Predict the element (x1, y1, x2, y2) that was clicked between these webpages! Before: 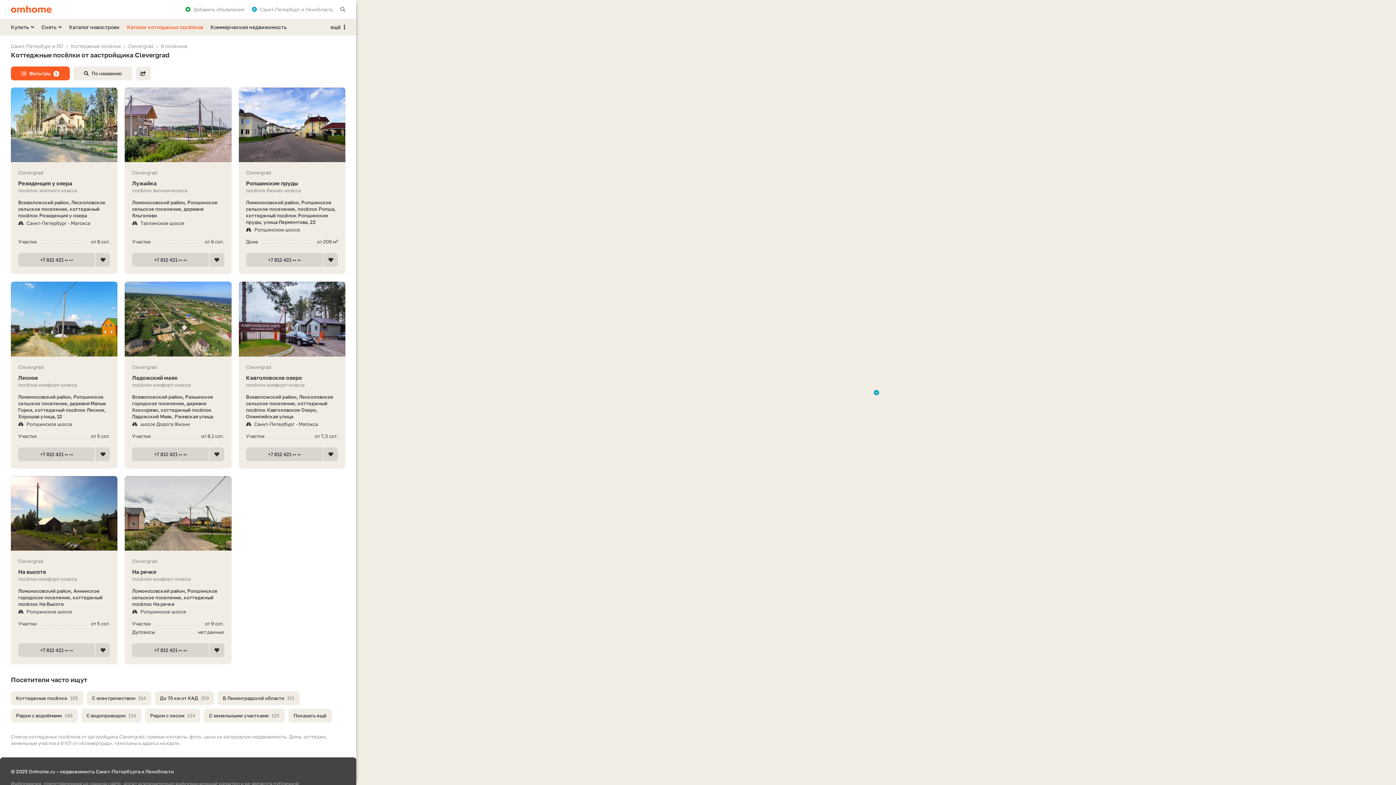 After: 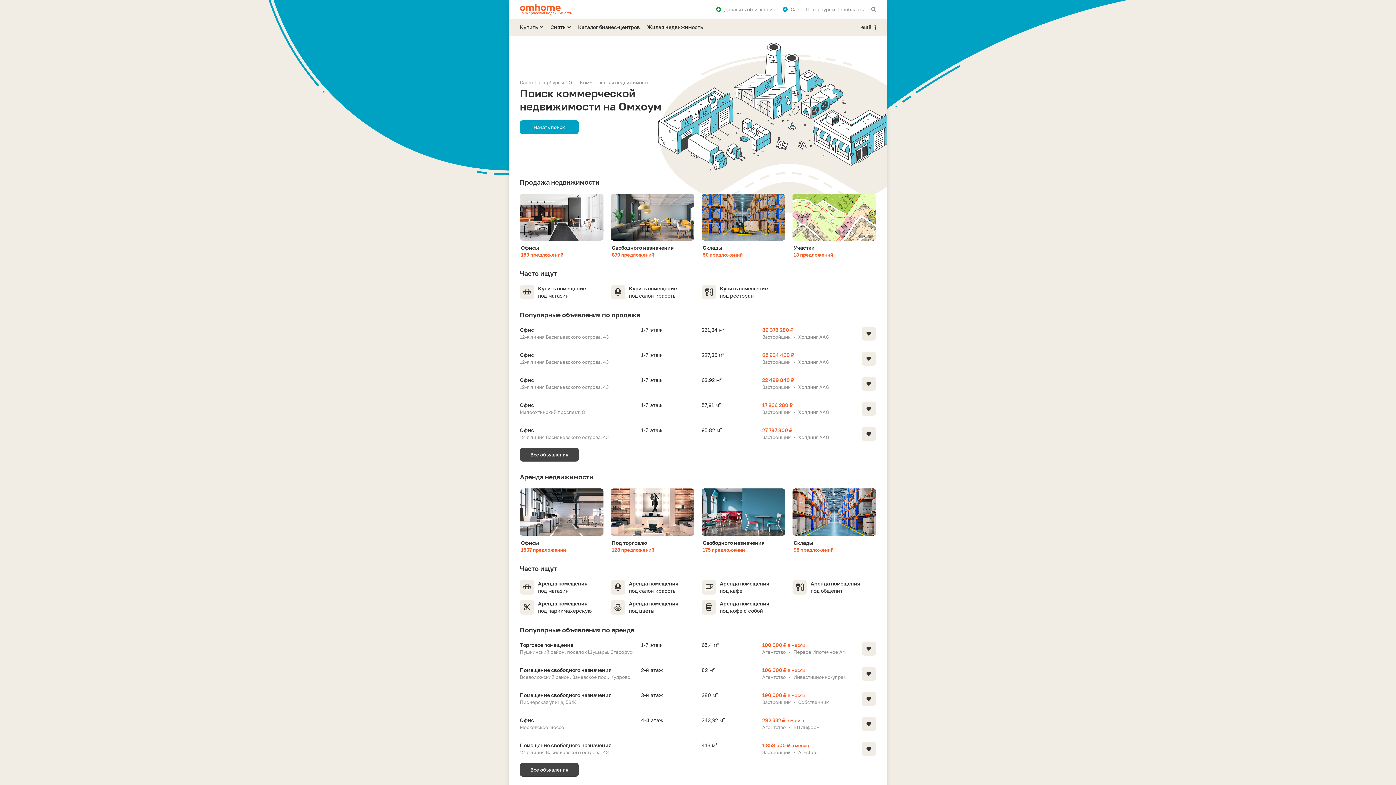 Action: bbox: (210, 18, 286, 35) label: Коммерческая недвижимость